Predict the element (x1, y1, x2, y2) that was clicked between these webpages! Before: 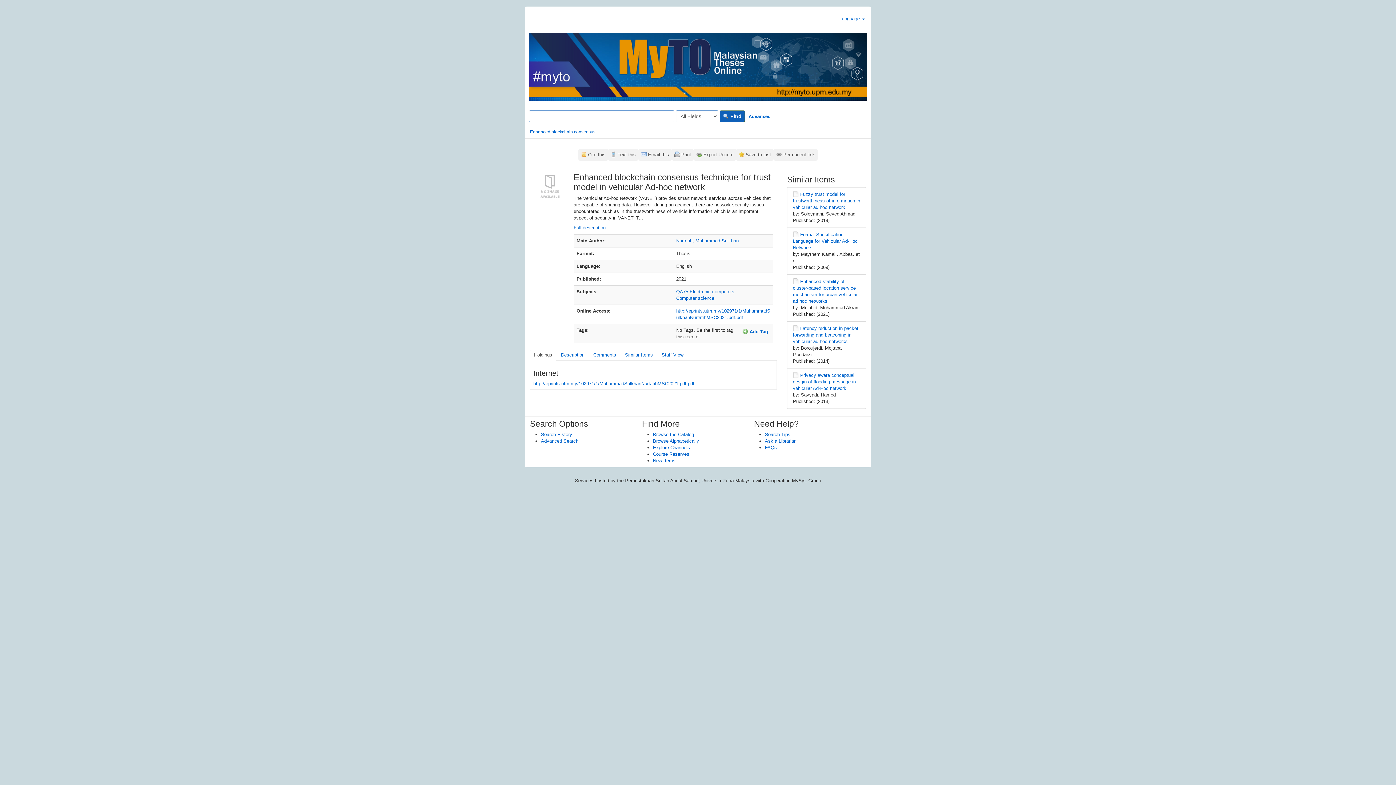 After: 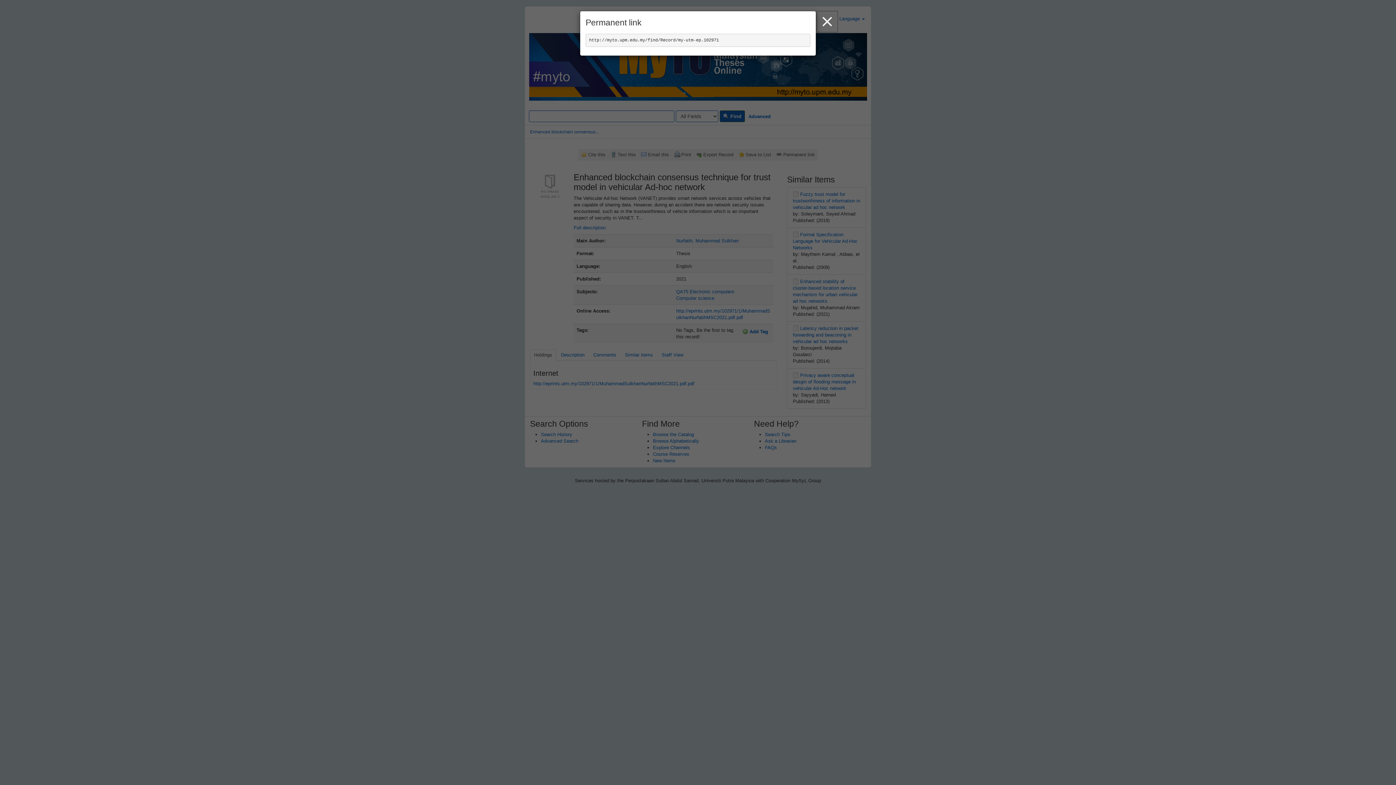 Action: label: Permanent link bbox: (773, 149, 817, 160)